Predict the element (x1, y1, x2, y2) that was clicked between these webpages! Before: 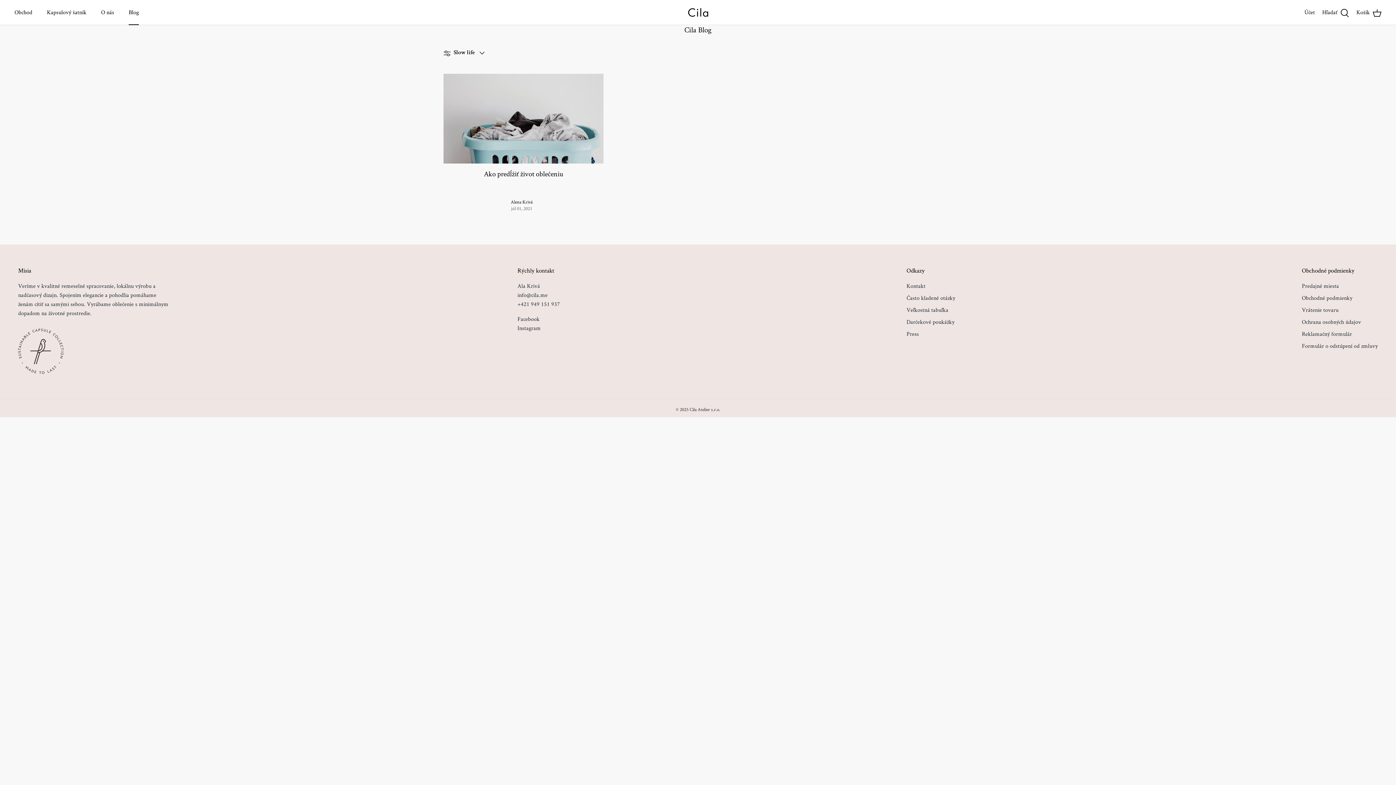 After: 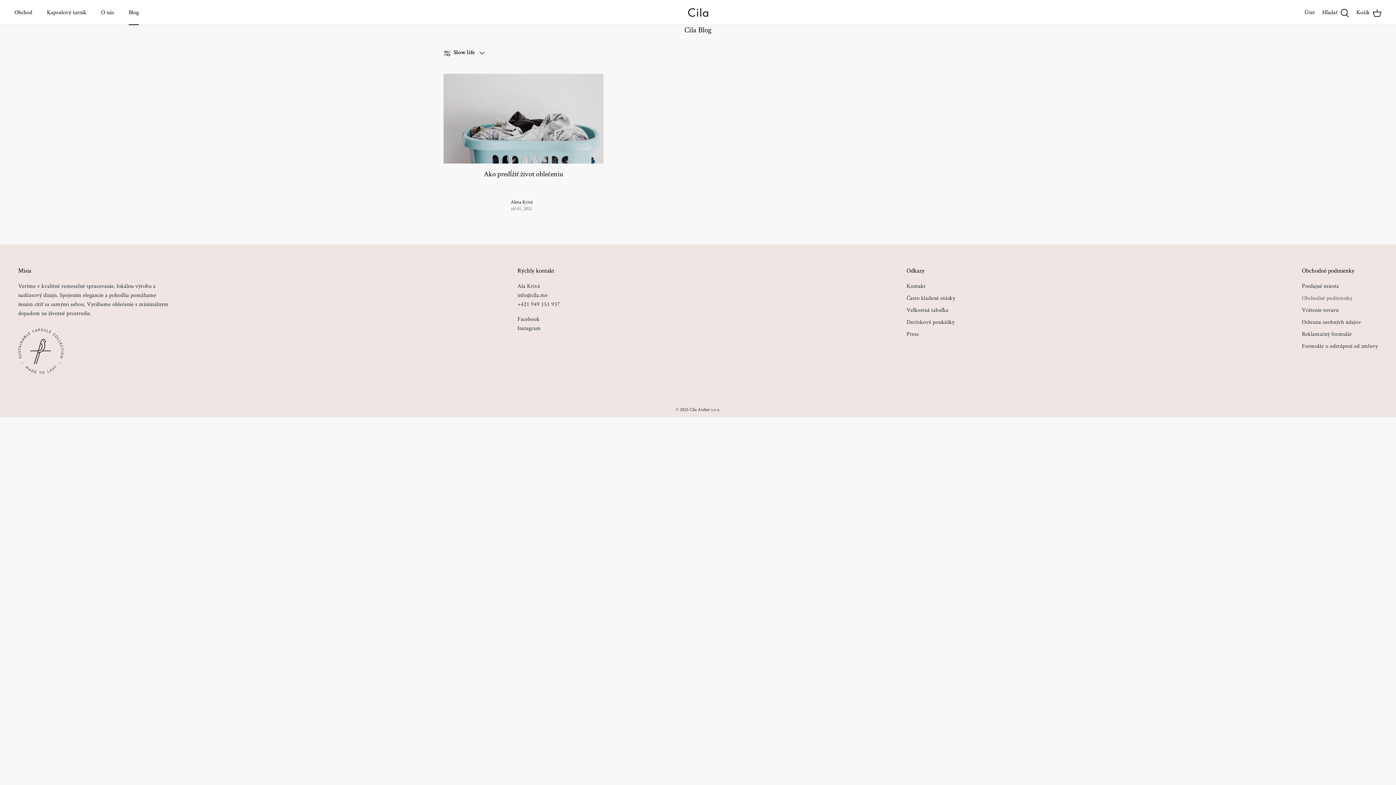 Action: label: Obchodné podmienky bbox: (1302, 294, 1352, 301)